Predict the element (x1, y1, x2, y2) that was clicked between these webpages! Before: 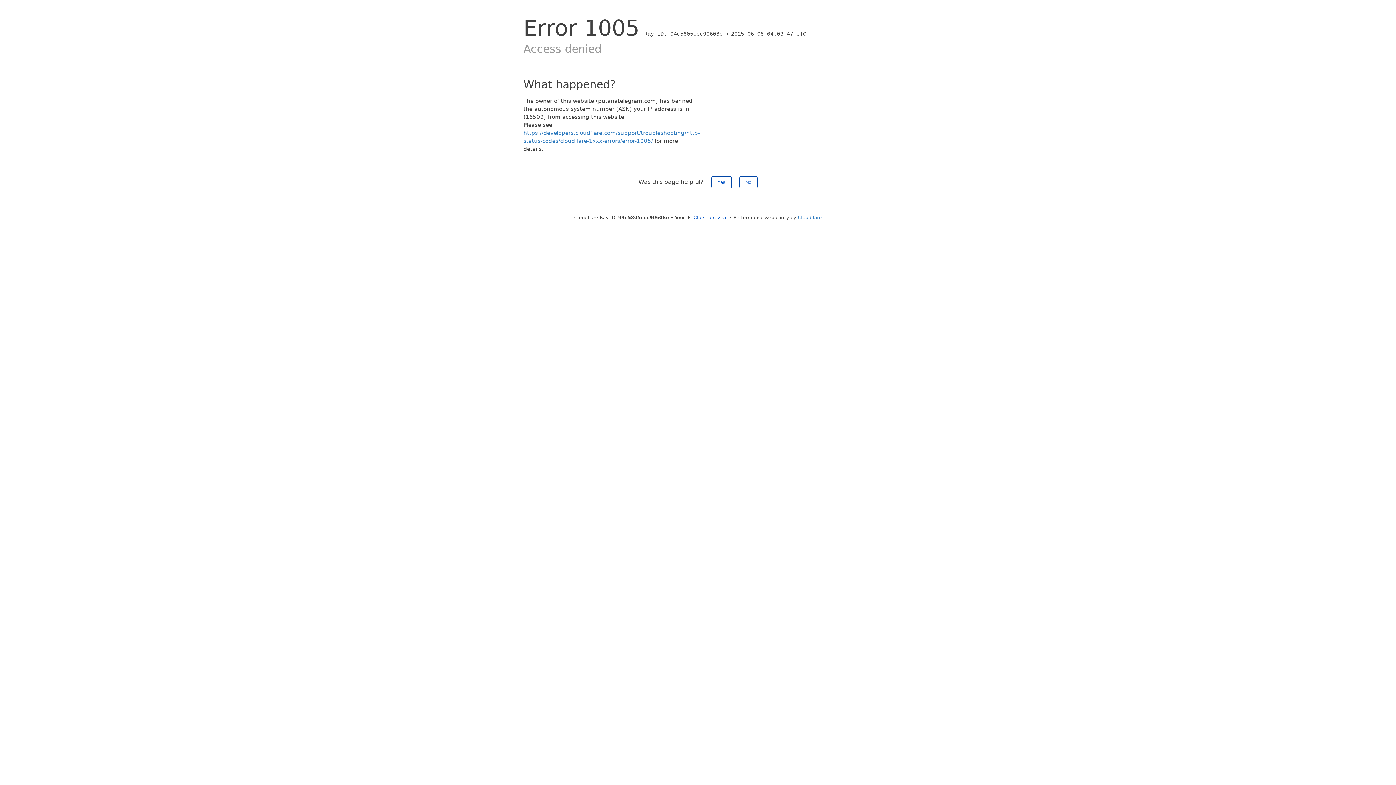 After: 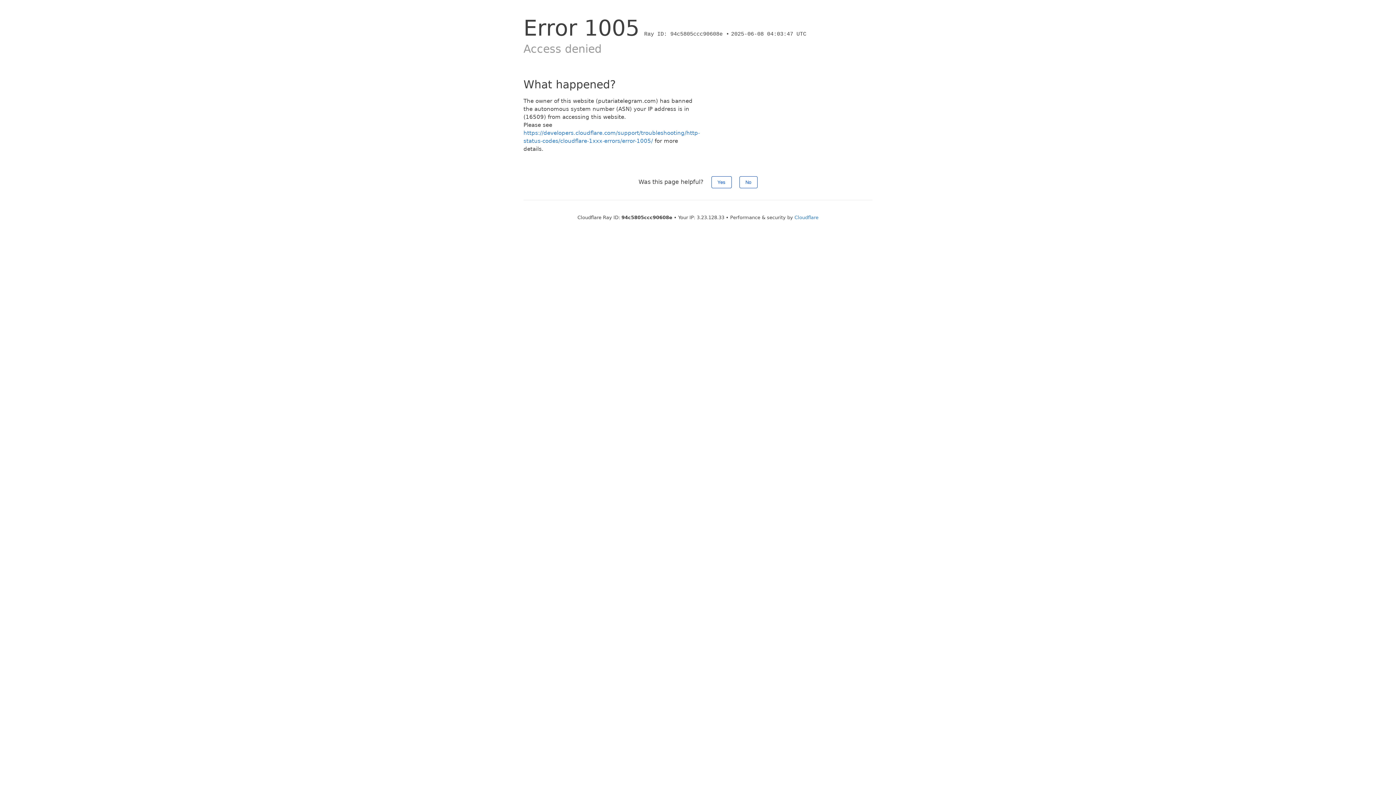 Action: bbox: (693, 214, 727, 220) label: Click to reveal